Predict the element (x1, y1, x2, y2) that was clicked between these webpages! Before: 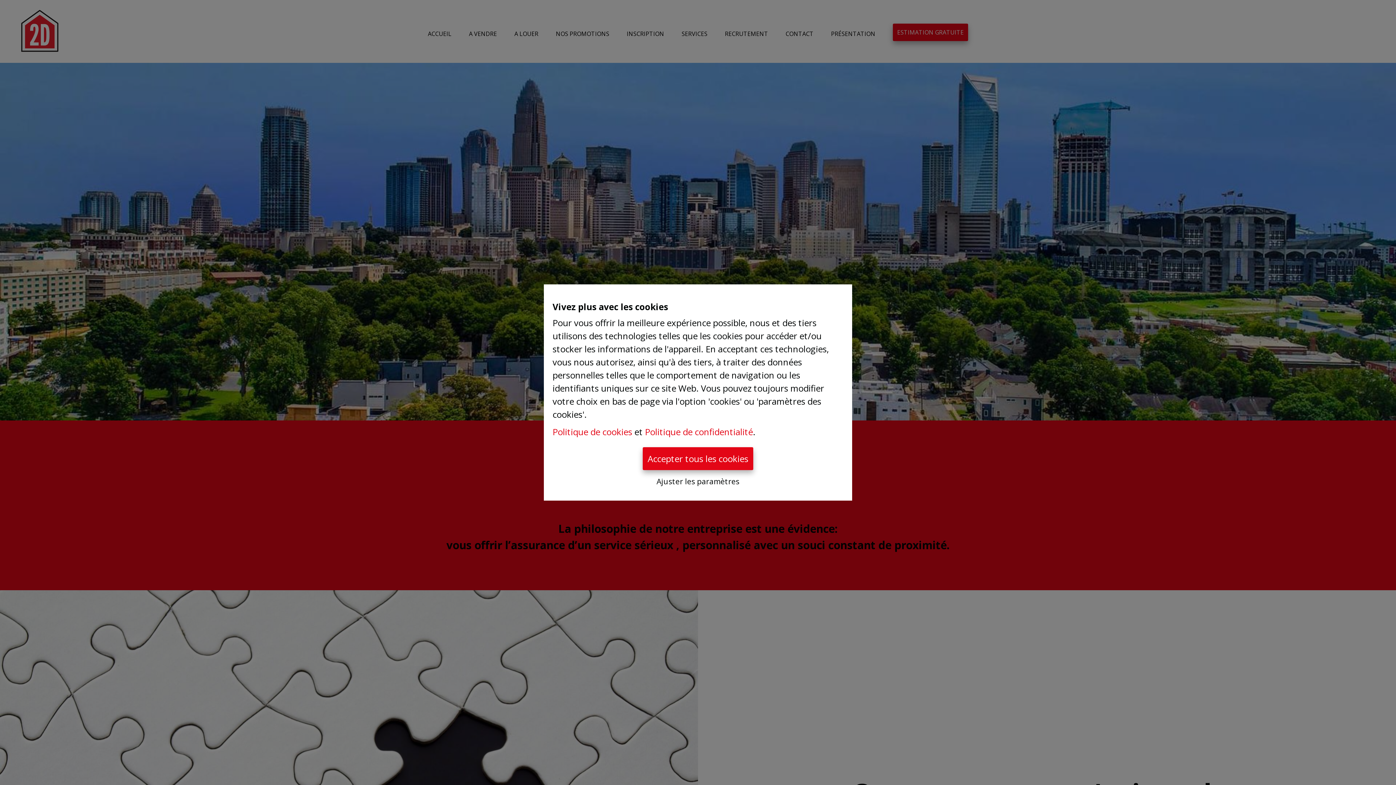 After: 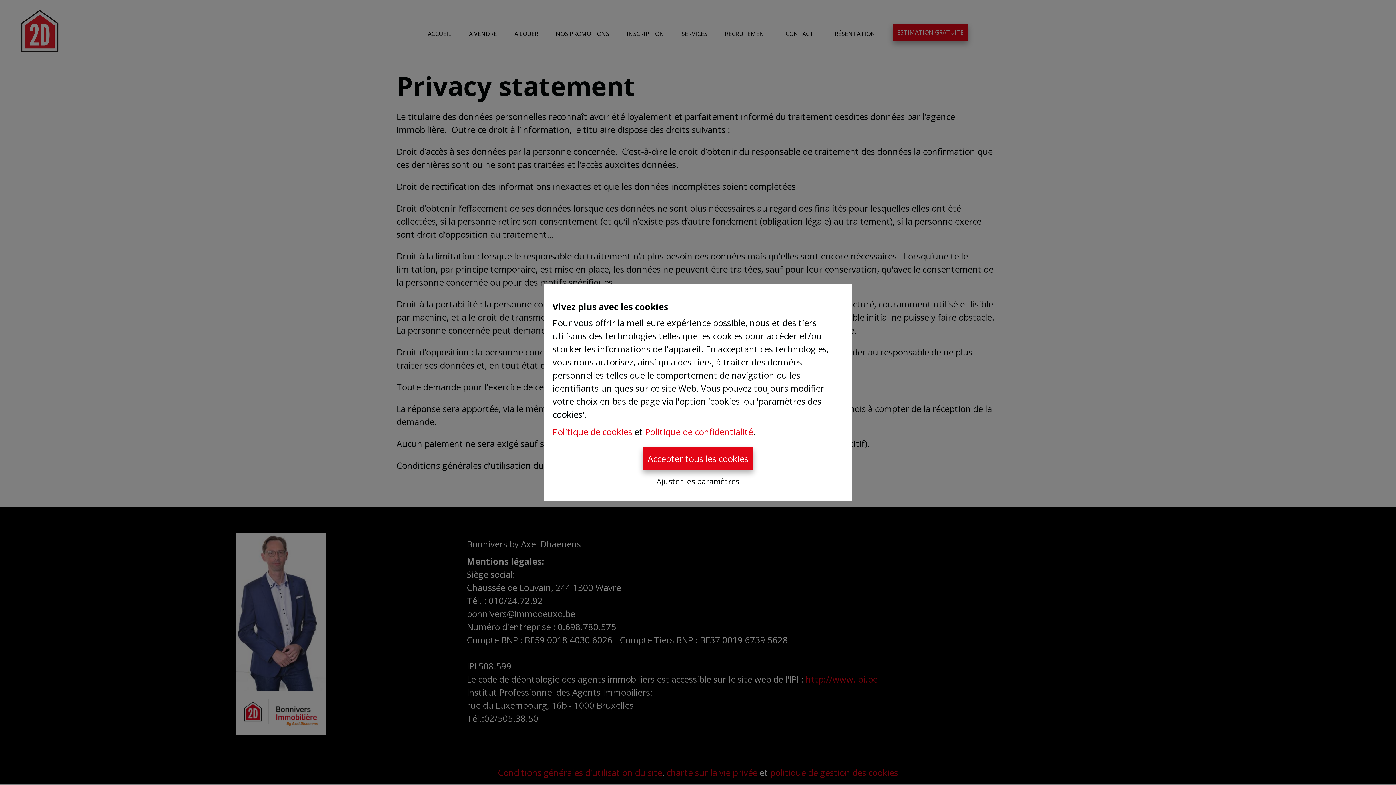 Action: label: Politique de confidentialité bbox: (645, 426, 753, 438)